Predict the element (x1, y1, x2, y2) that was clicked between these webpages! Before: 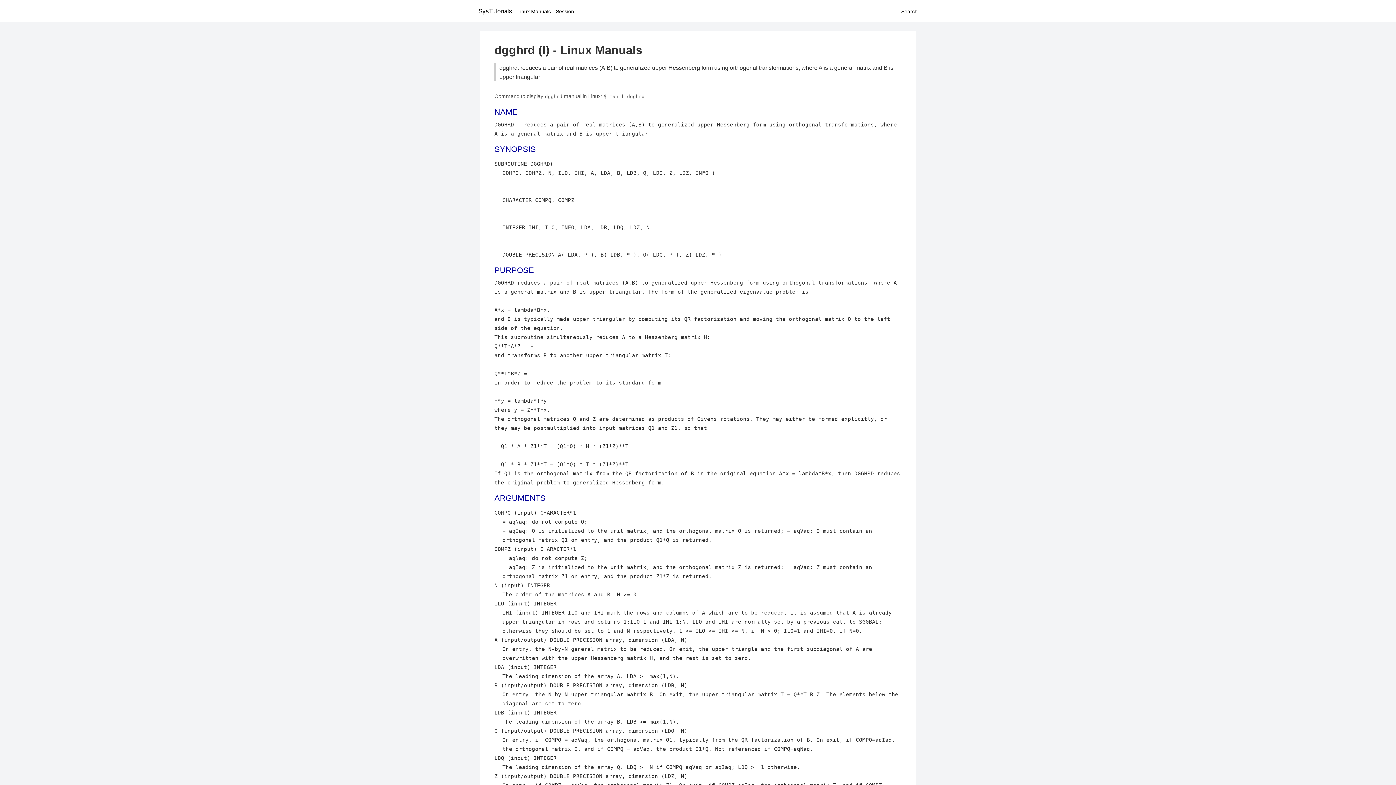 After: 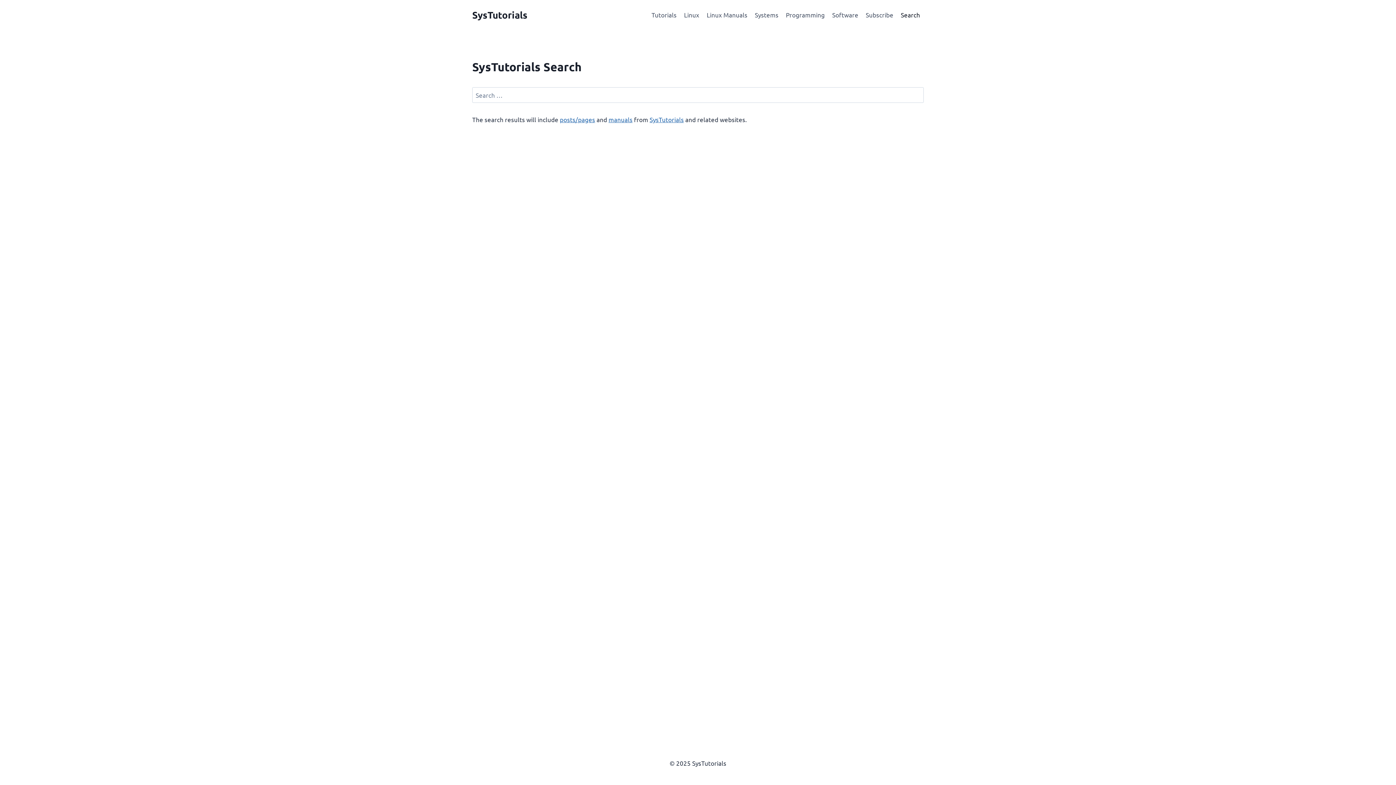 Action: bbox: (901, 8, 917, 14) label: Search